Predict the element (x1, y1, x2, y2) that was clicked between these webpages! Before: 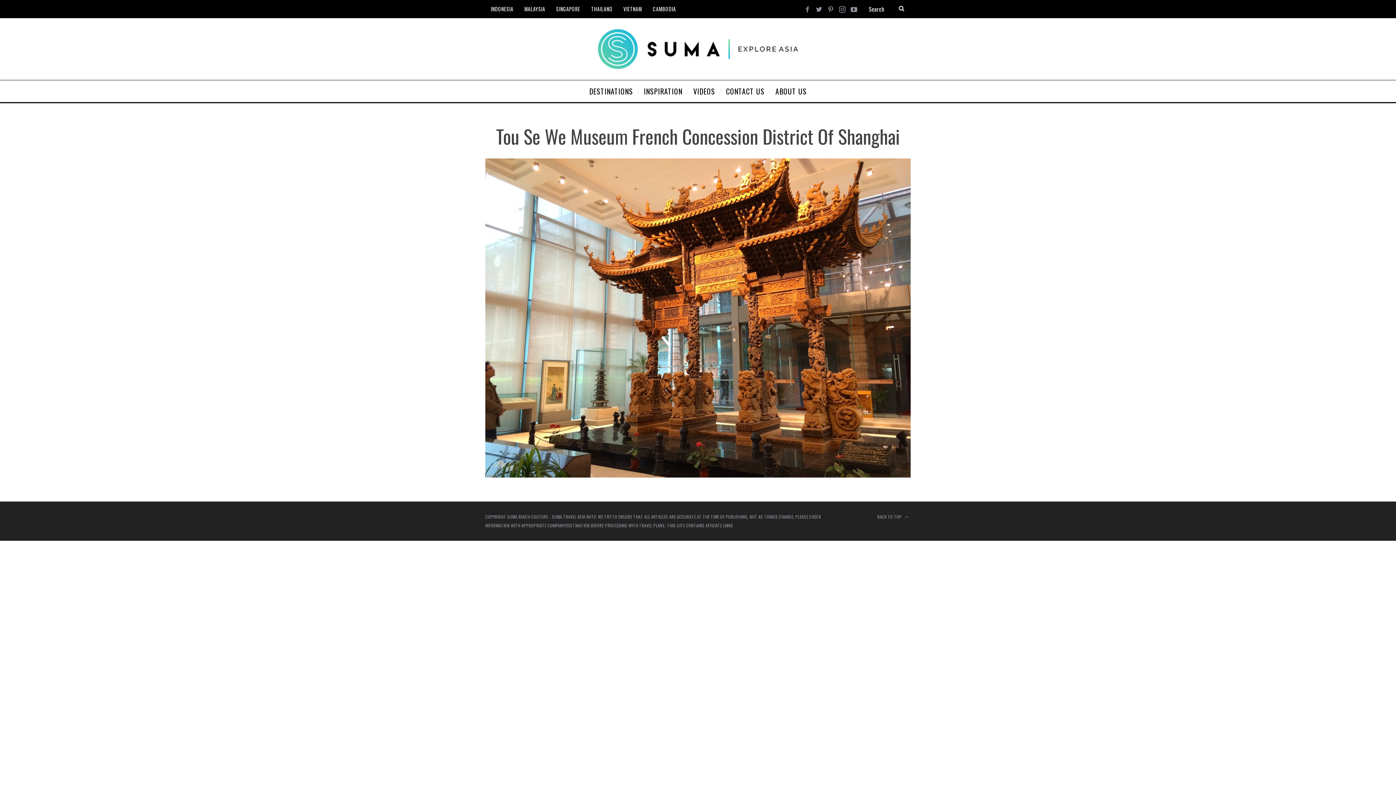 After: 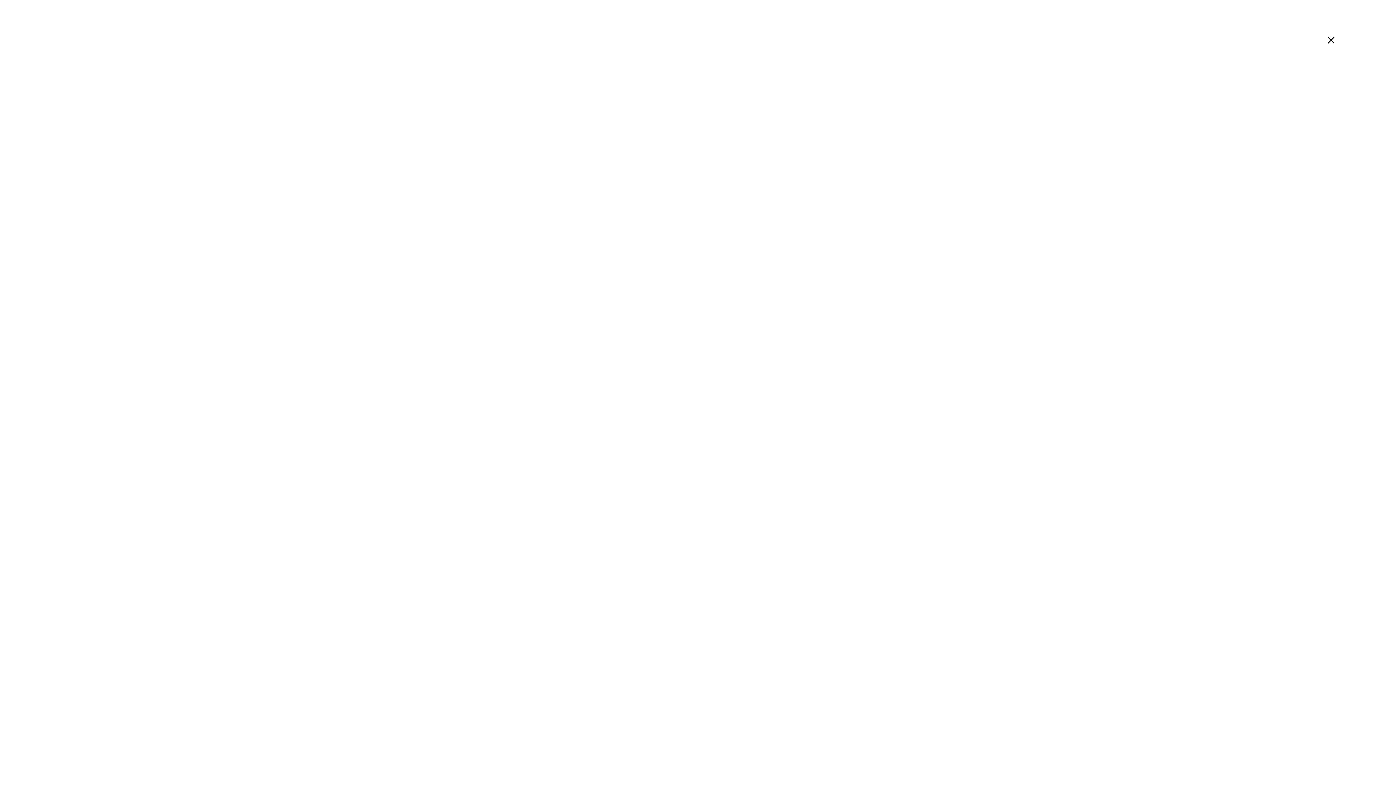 Action: label: INSPIRATION bbox: (638, 80, 688, 102)